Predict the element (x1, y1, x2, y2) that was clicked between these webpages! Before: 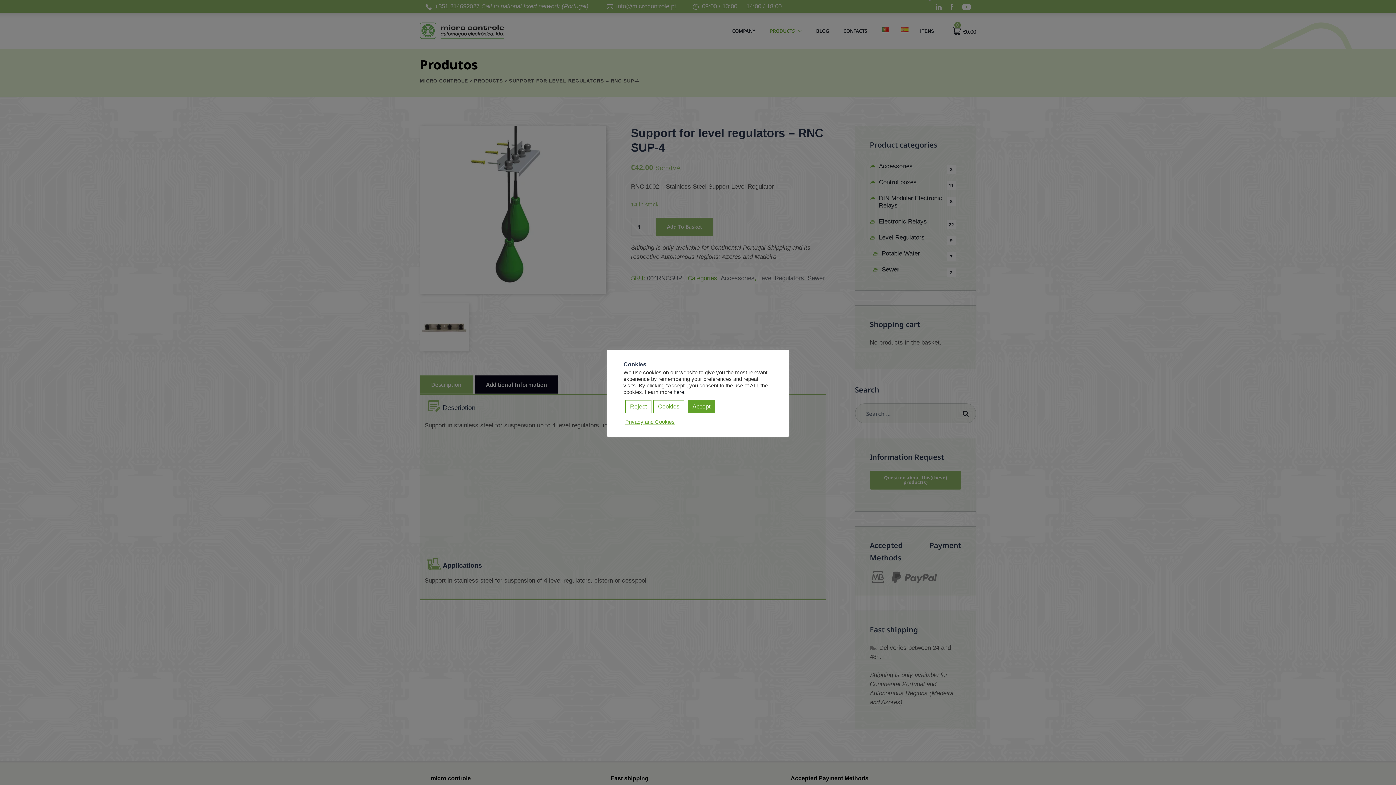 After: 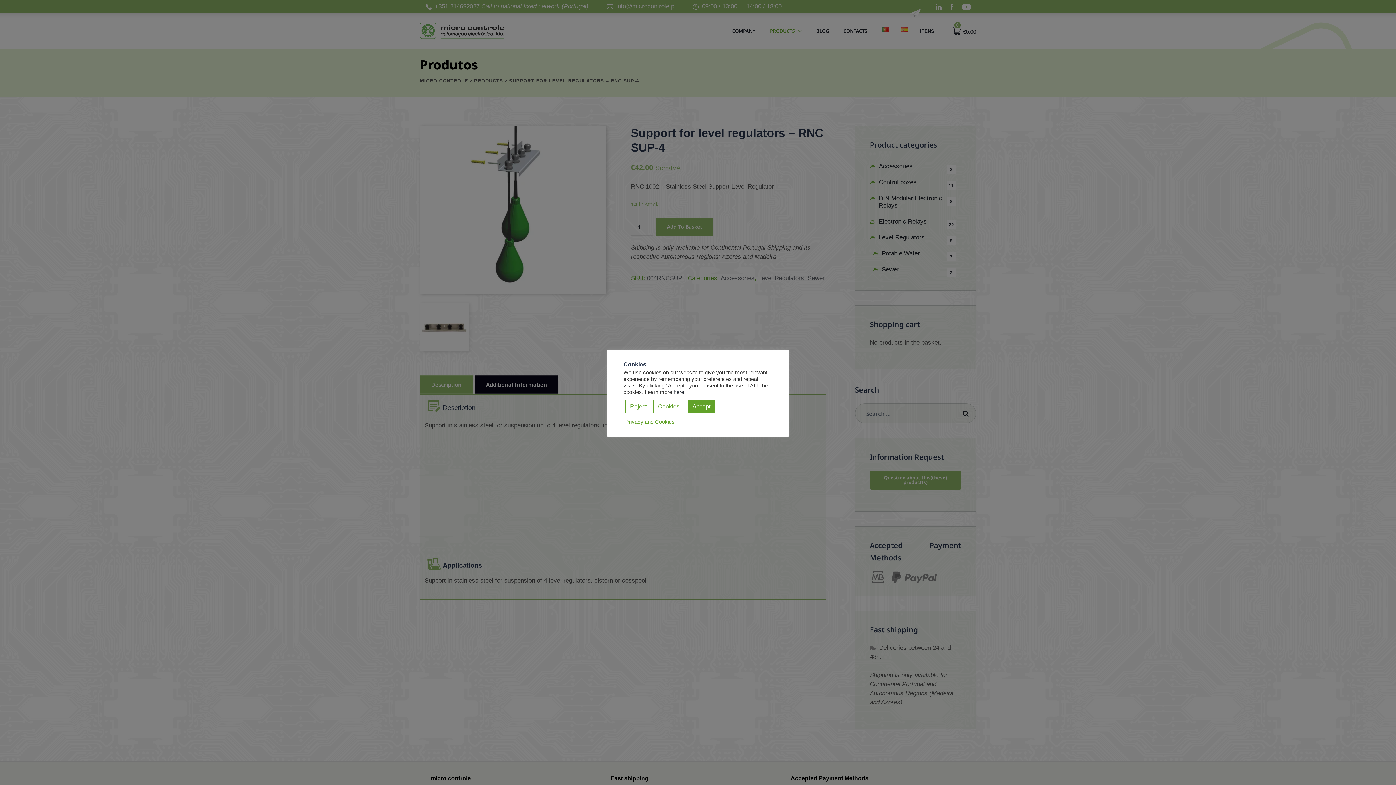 Action: bbox: (625, 419, 674, 425) label: Privacy and Cookies